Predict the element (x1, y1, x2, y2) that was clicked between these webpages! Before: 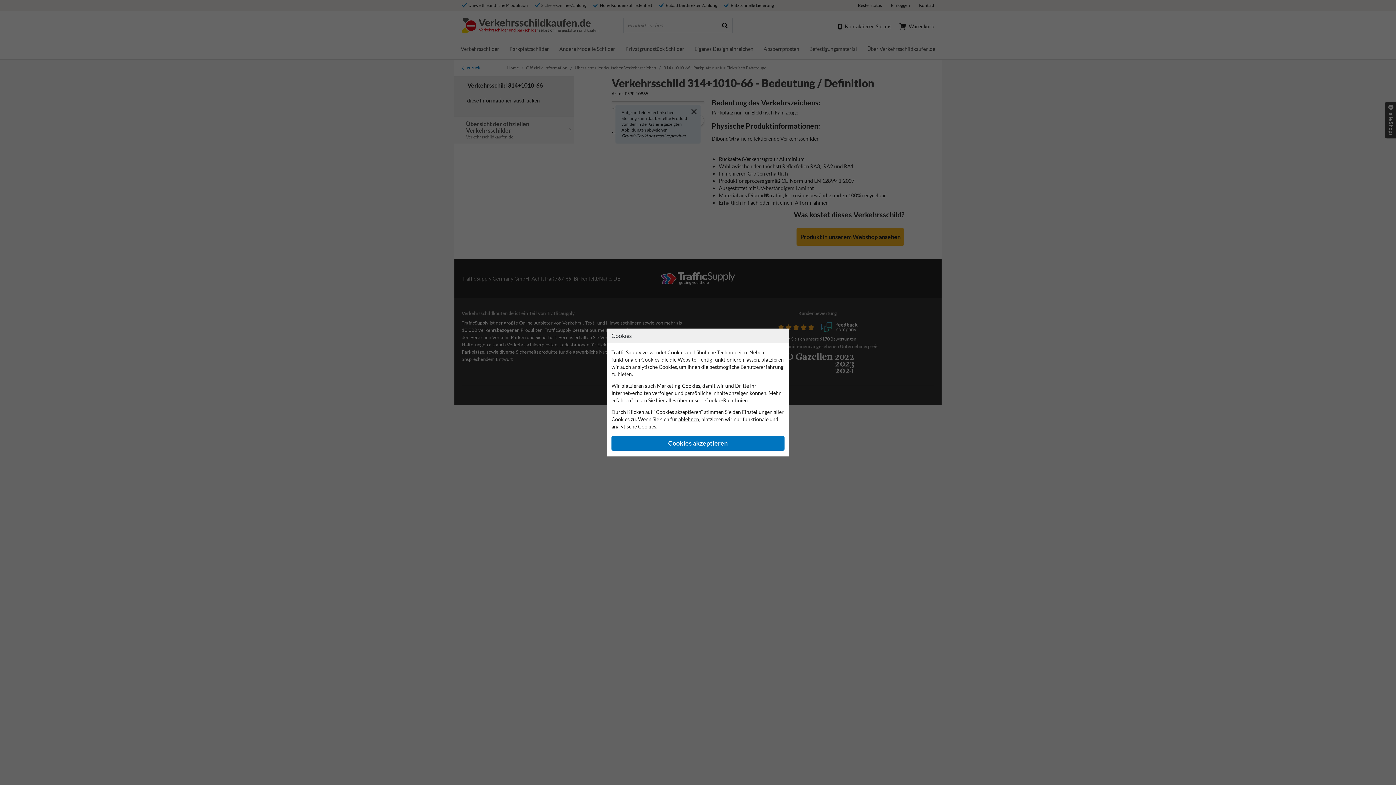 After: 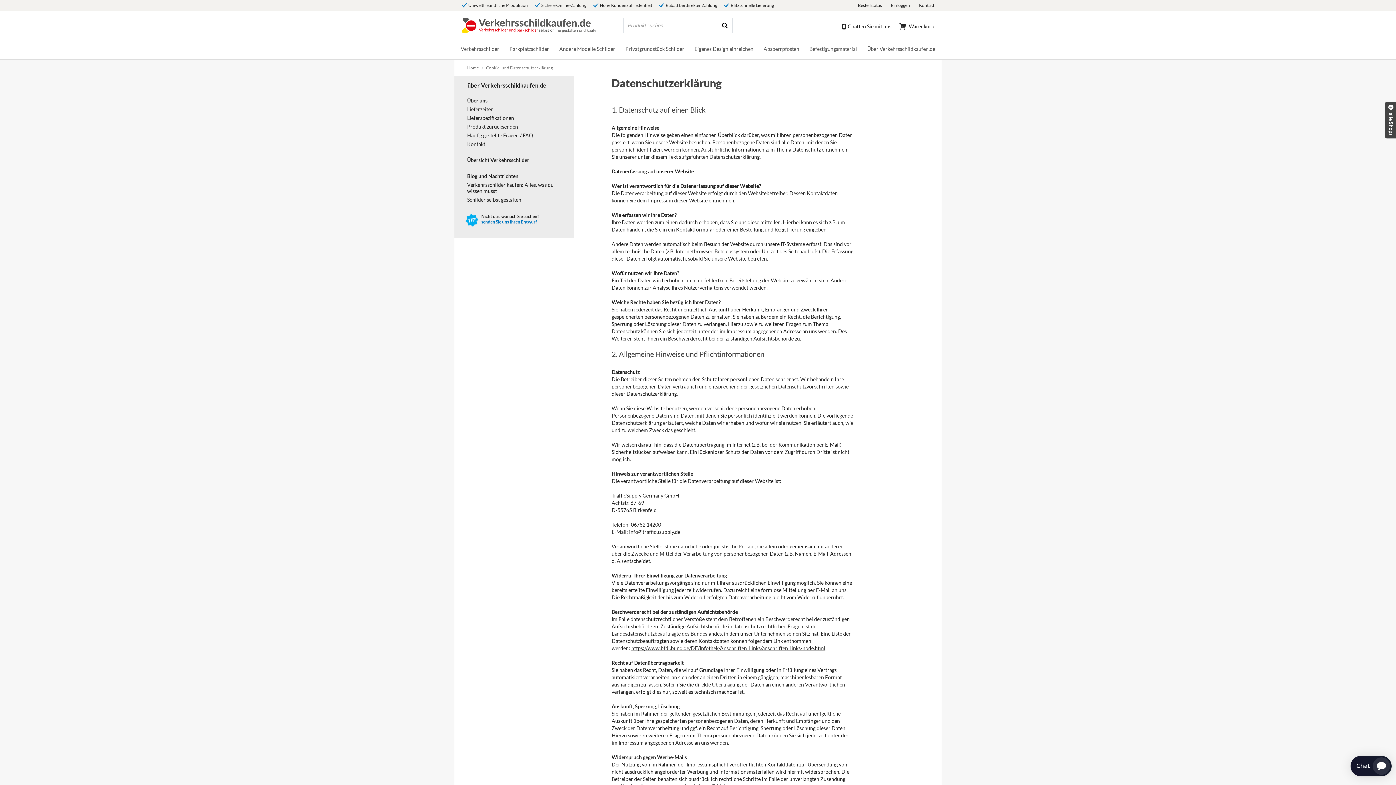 Action: label: Lesen Sie hier alles über unsere Cookie-Richtlinien bbox: (634, 397, 748, 403)